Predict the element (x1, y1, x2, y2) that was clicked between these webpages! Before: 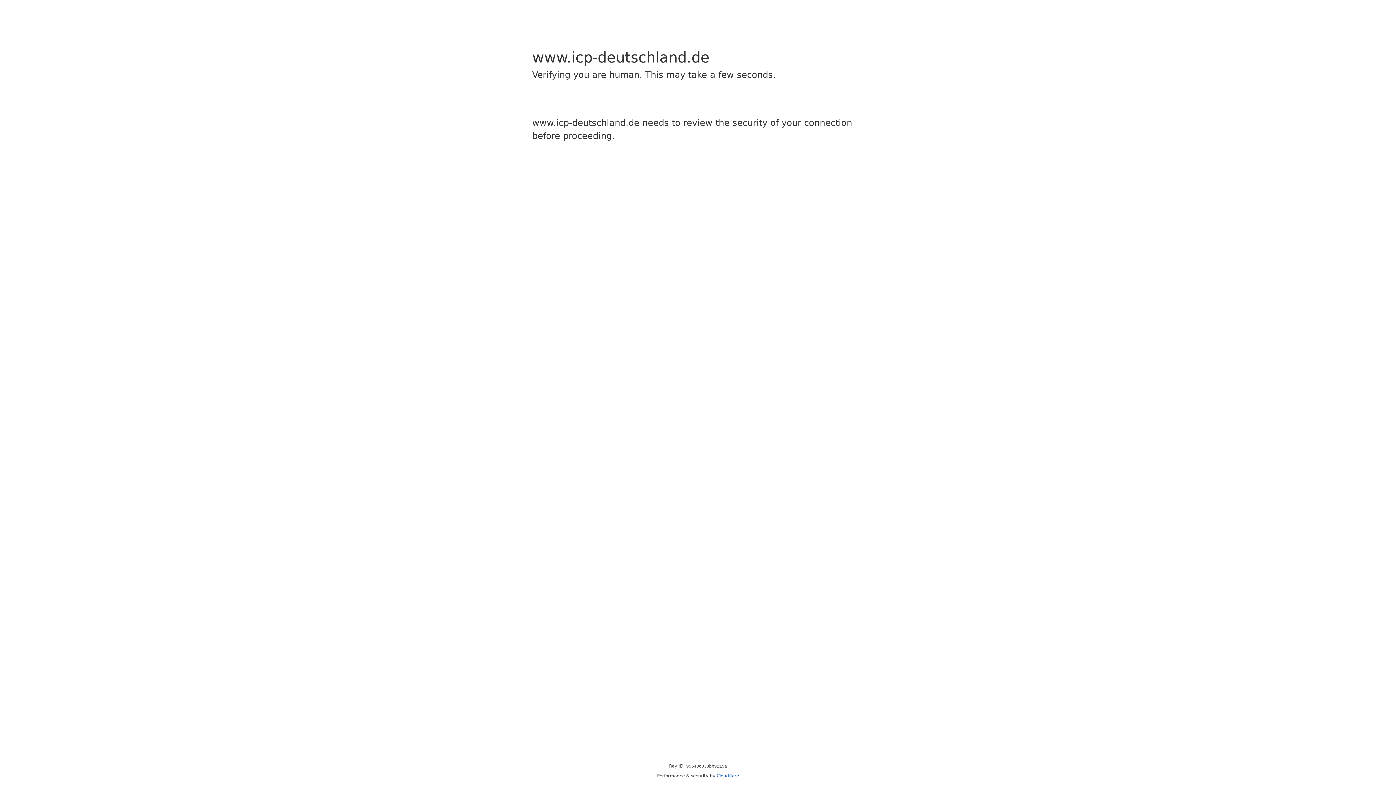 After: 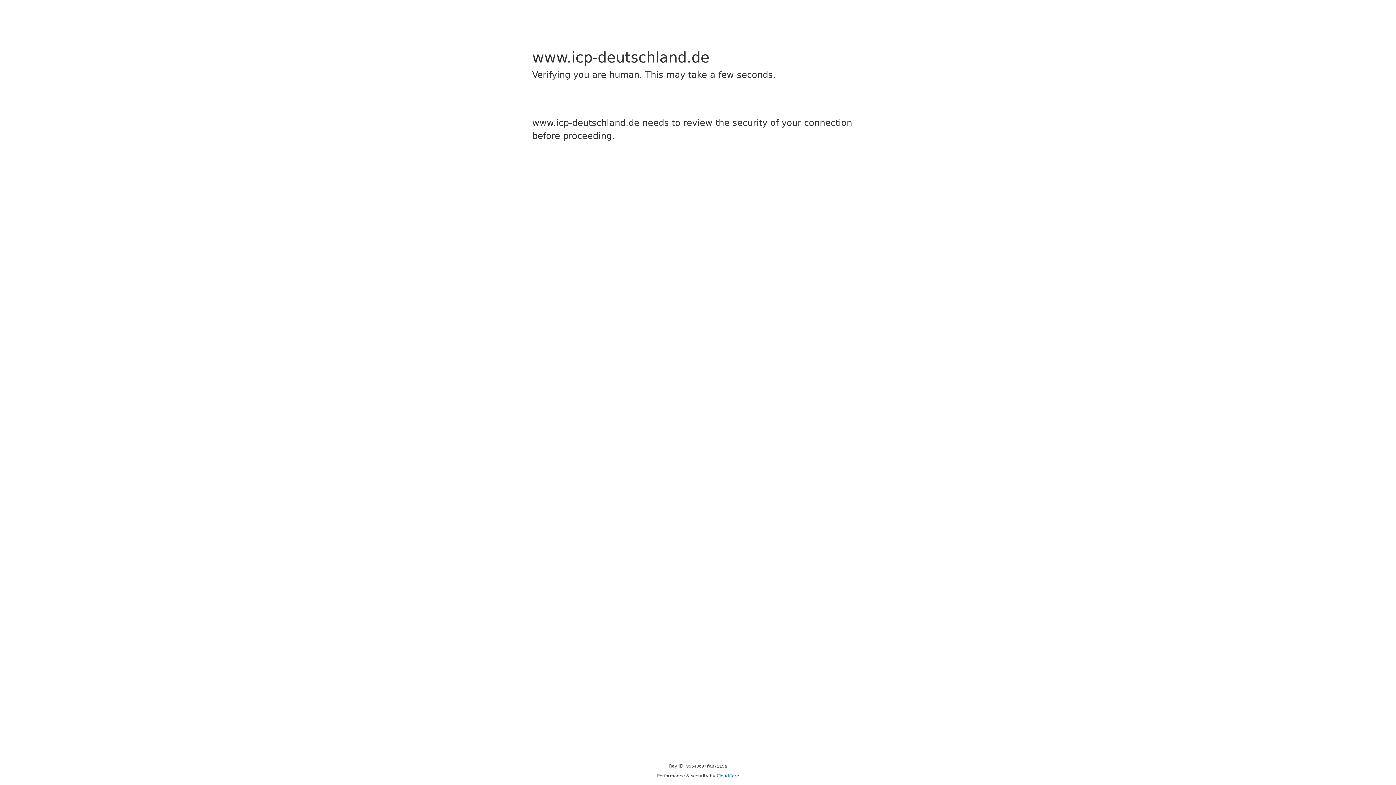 Action: label: Cloudflare bbox: (716, 773, 739, 778)